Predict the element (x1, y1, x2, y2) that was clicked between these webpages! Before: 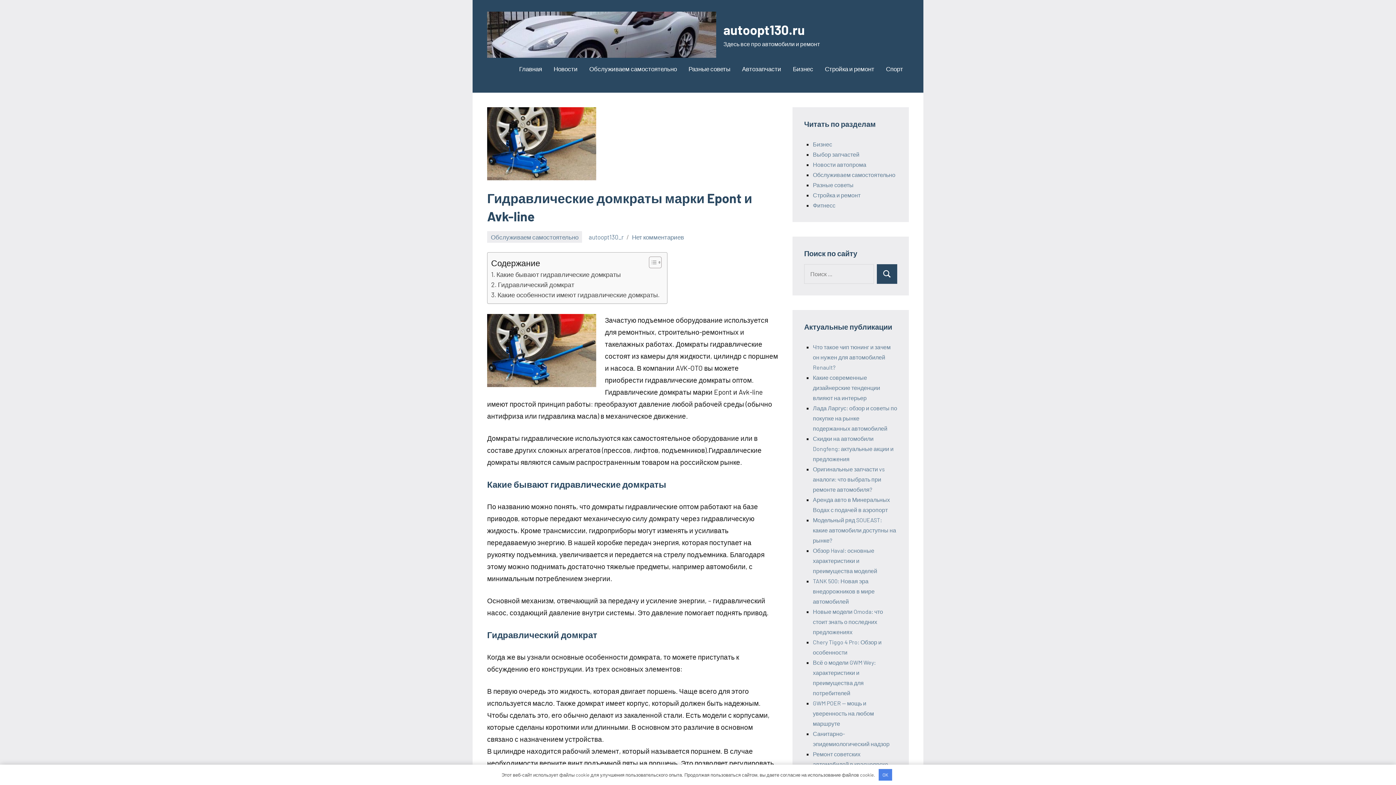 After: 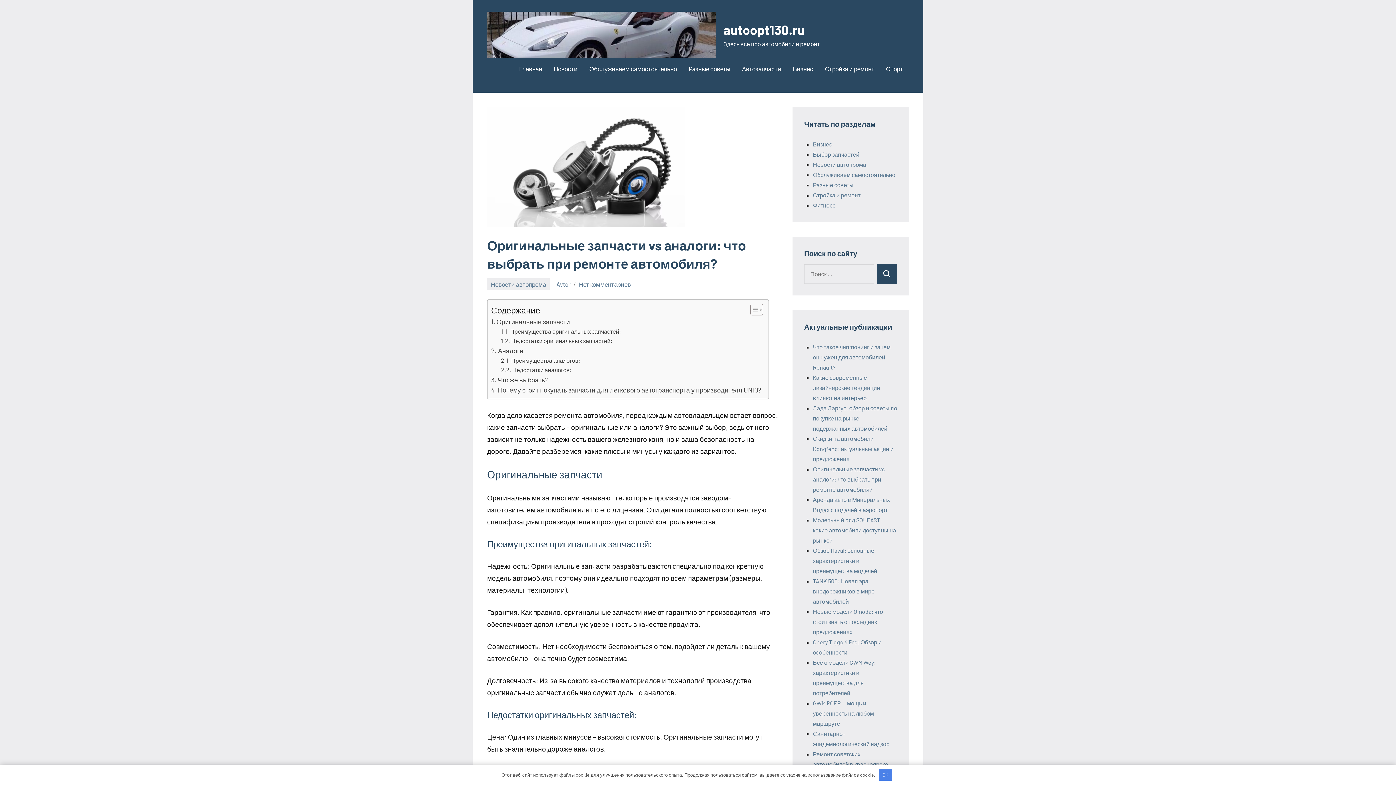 Action: bbox: (813, 465, 885, 493) label: Оригинальные запчасти vs аналоги: что выбрать при ремонте автомобиля?